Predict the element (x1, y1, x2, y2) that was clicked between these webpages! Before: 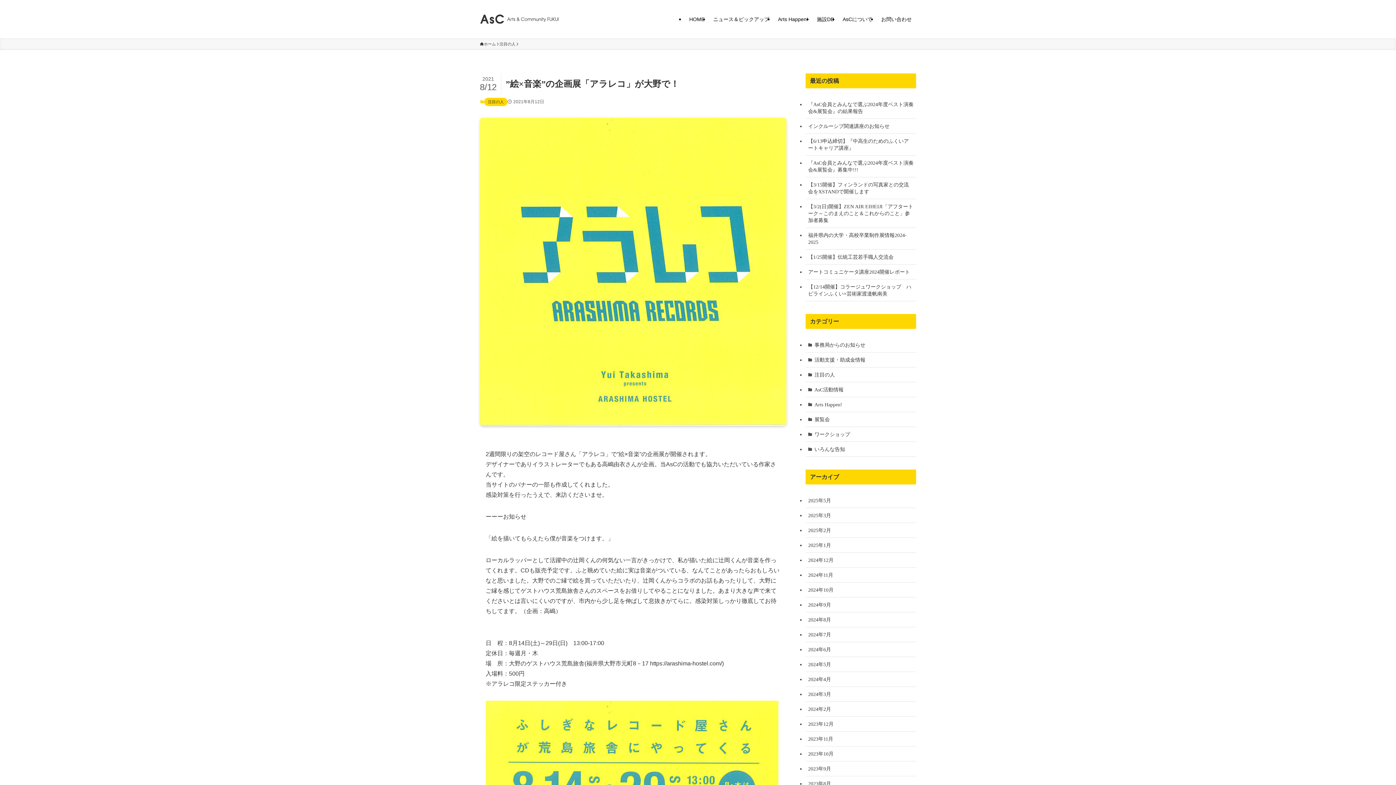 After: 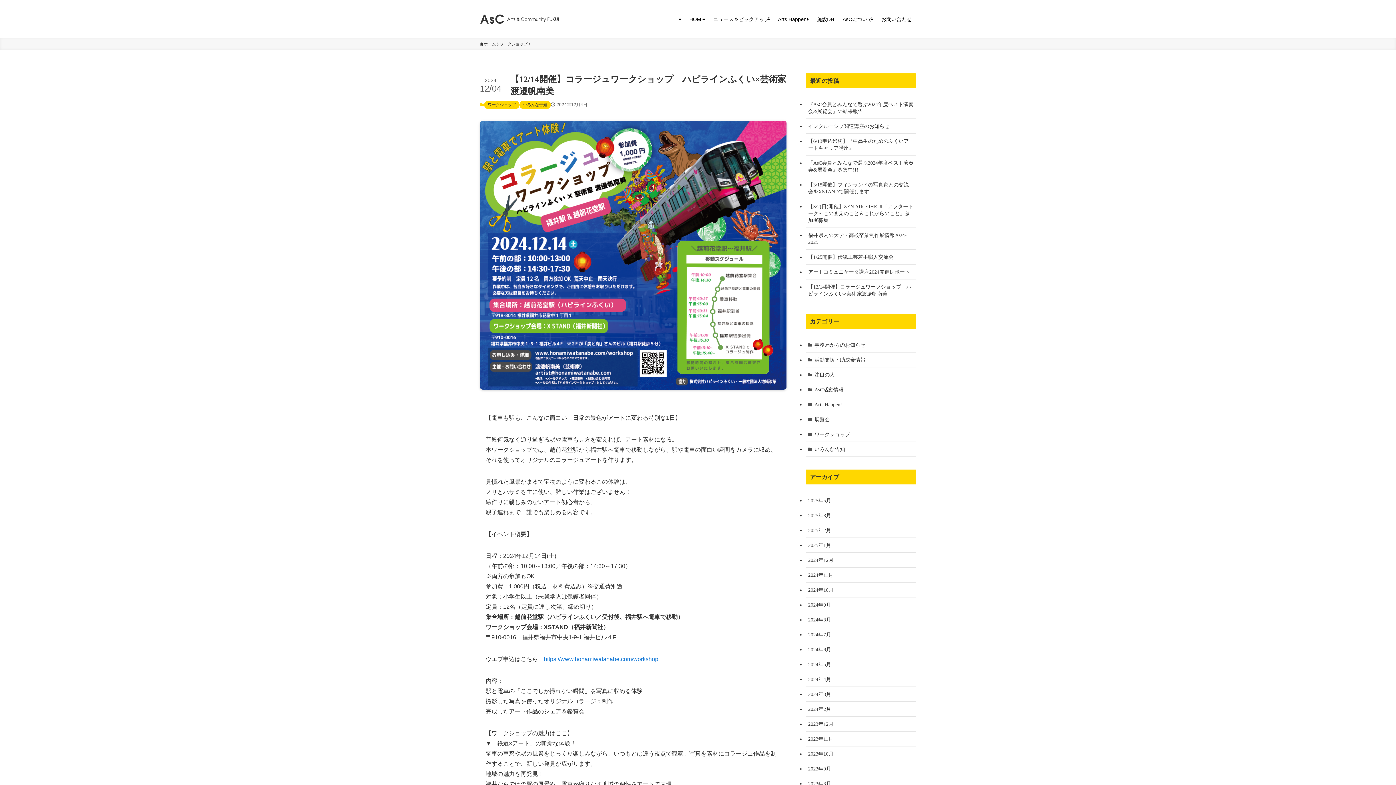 Action: label: 【12/14開催】コラージュワークショップ　ハピラインふくい×芸術家渡邉帆南美 bbox: (805, 279, 916, 301)